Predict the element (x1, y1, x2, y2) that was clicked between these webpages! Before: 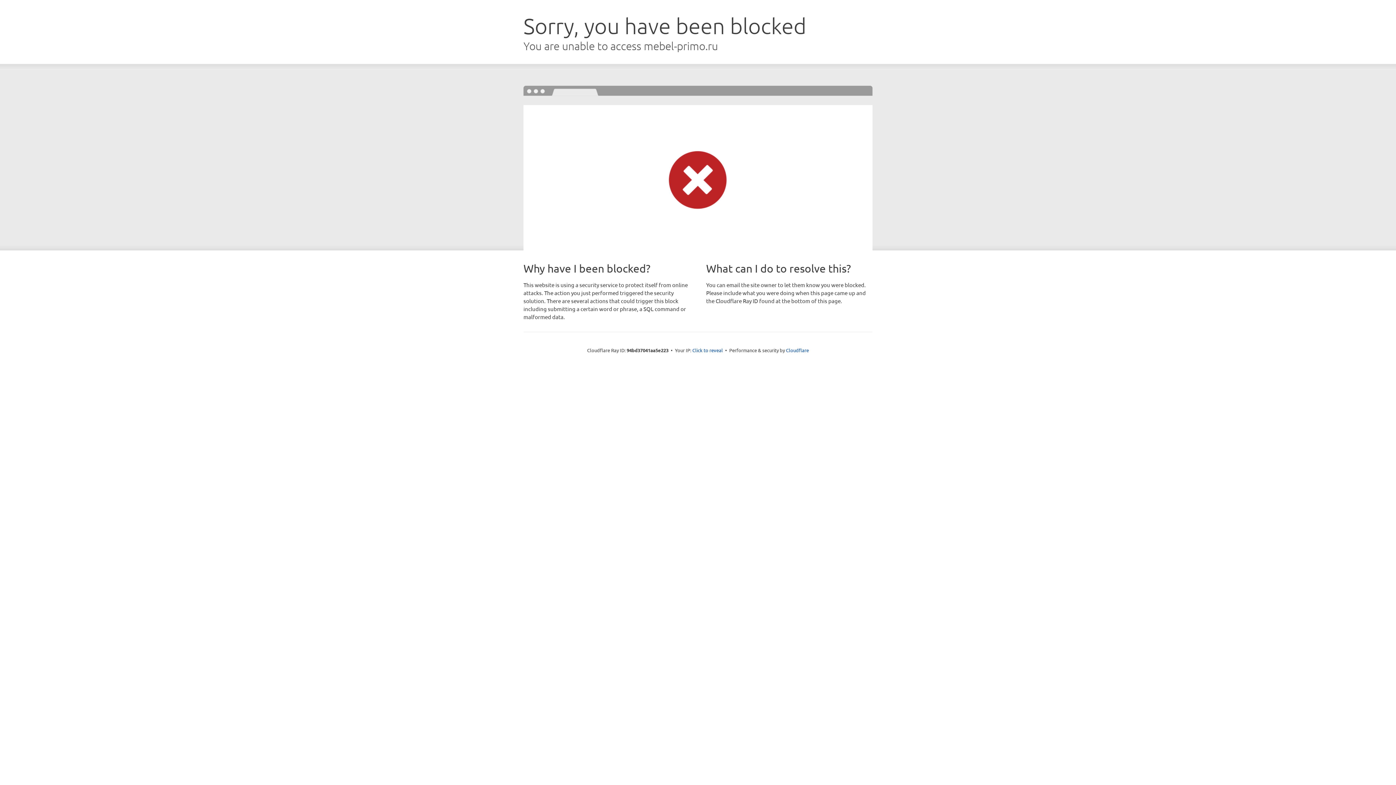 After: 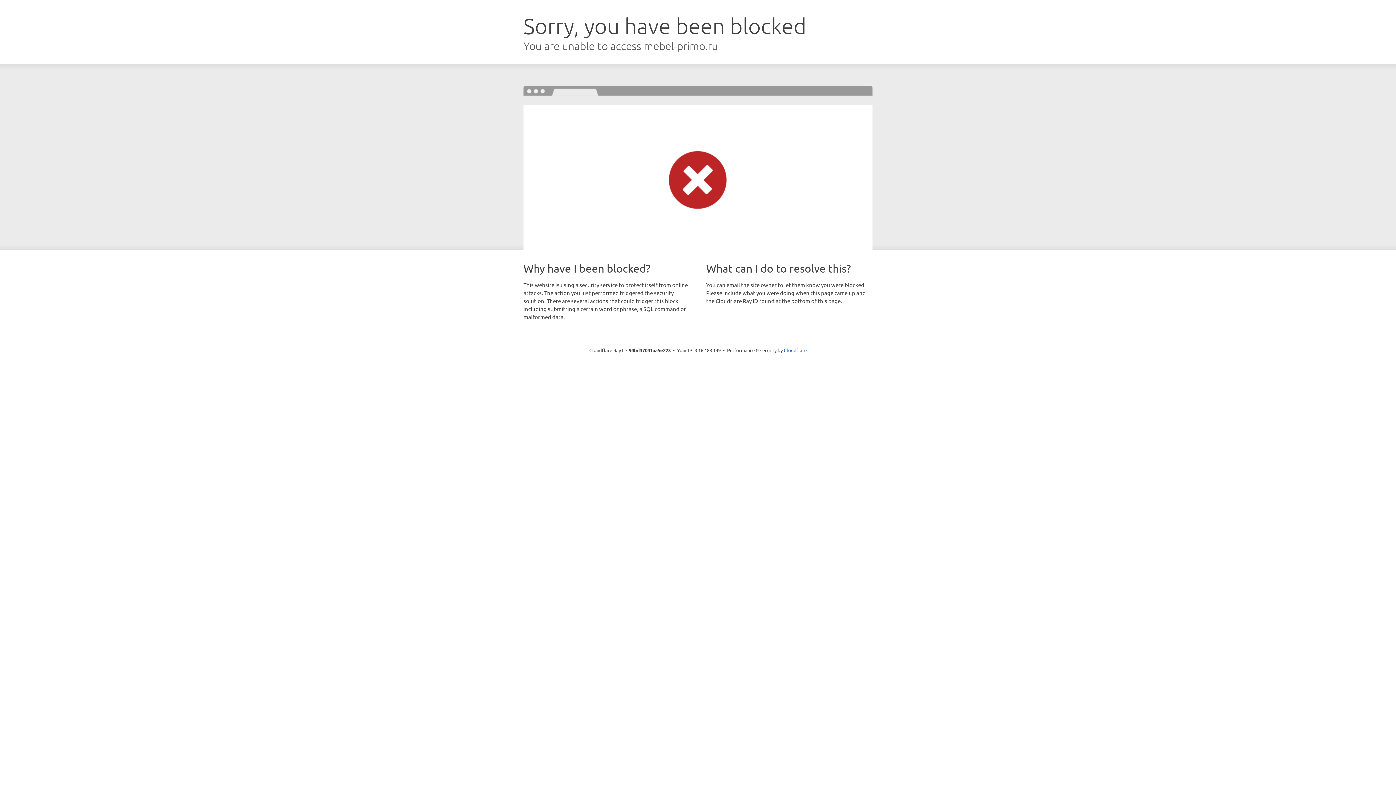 Action: label: Click to reveal bbox: (692, 346, 723, 353)